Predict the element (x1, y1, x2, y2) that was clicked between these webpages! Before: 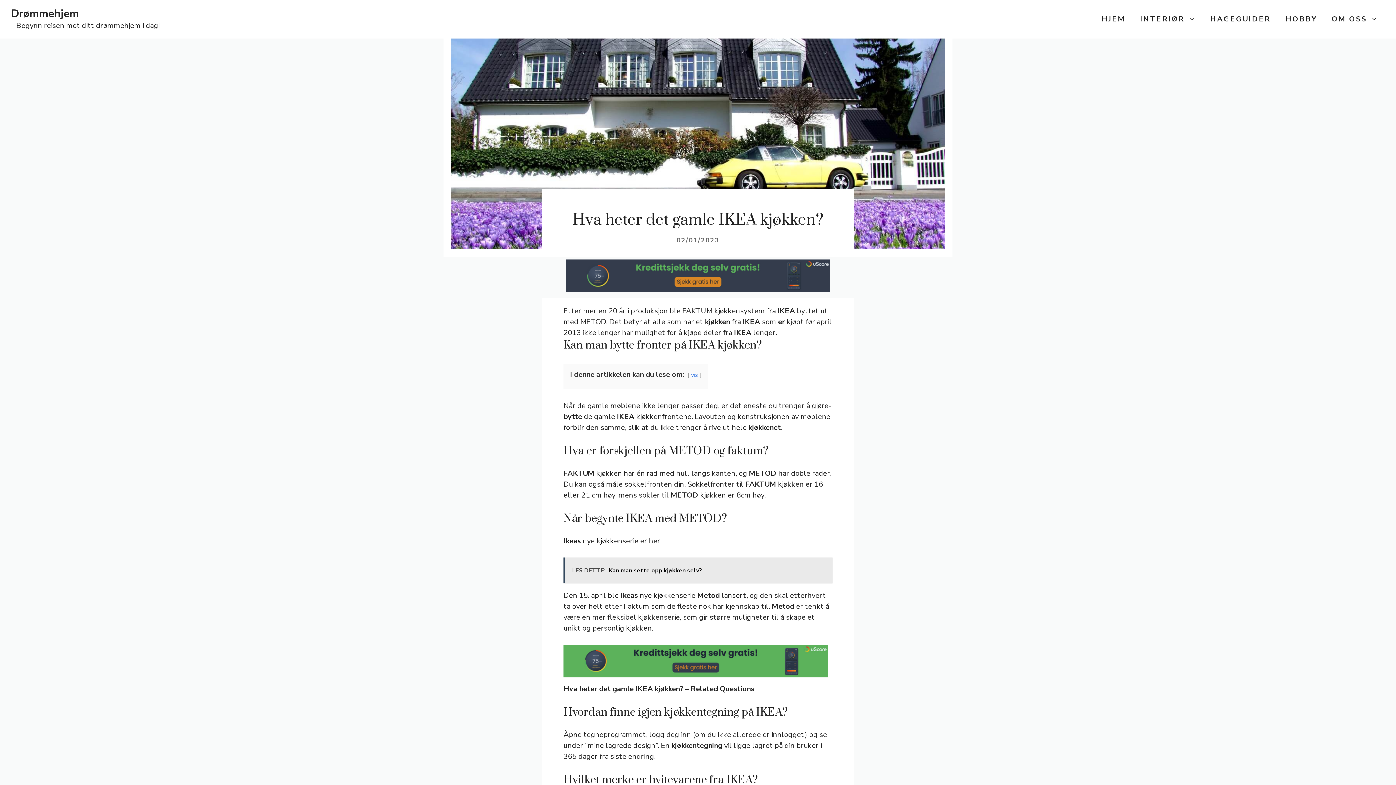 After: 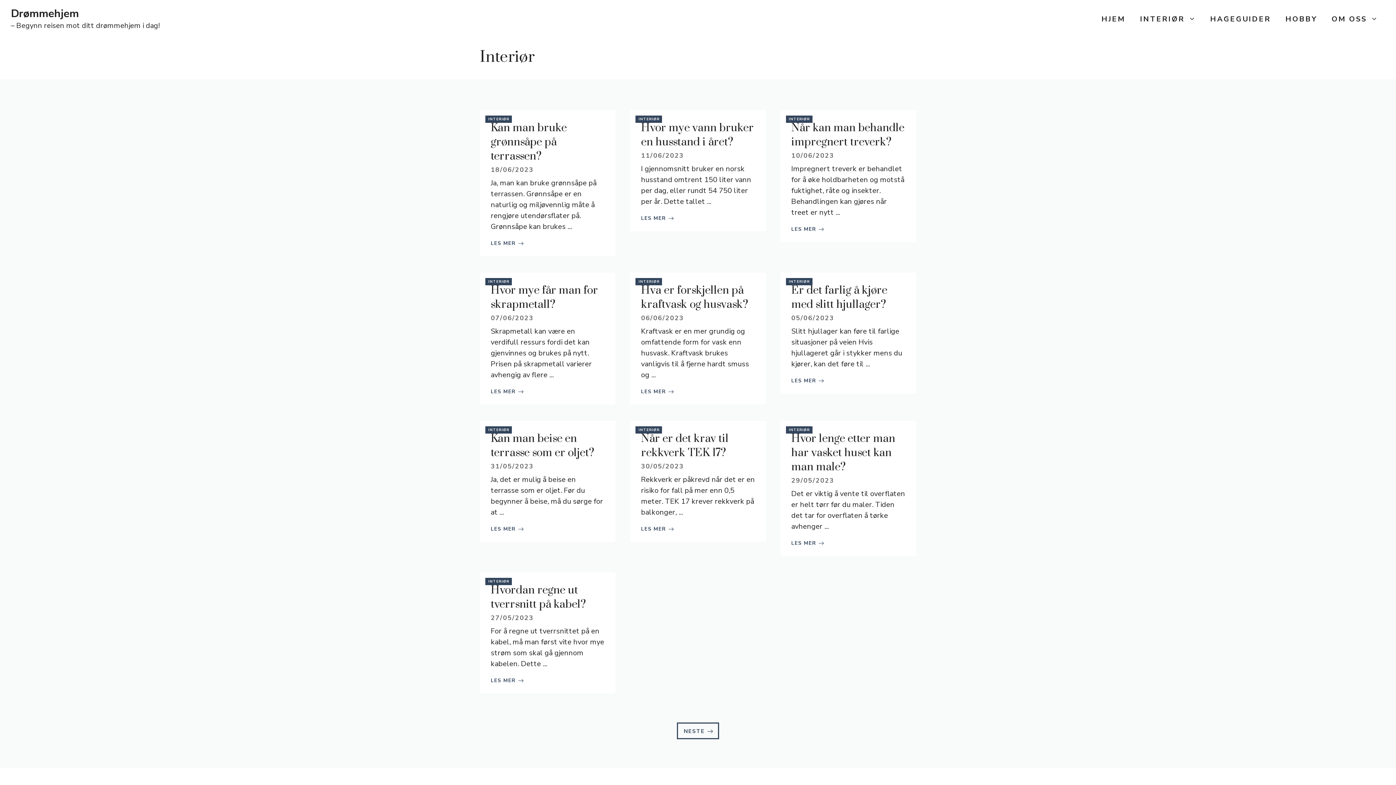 Action: bbox: (1133, 8, 1203, 30) label: INTERIØR